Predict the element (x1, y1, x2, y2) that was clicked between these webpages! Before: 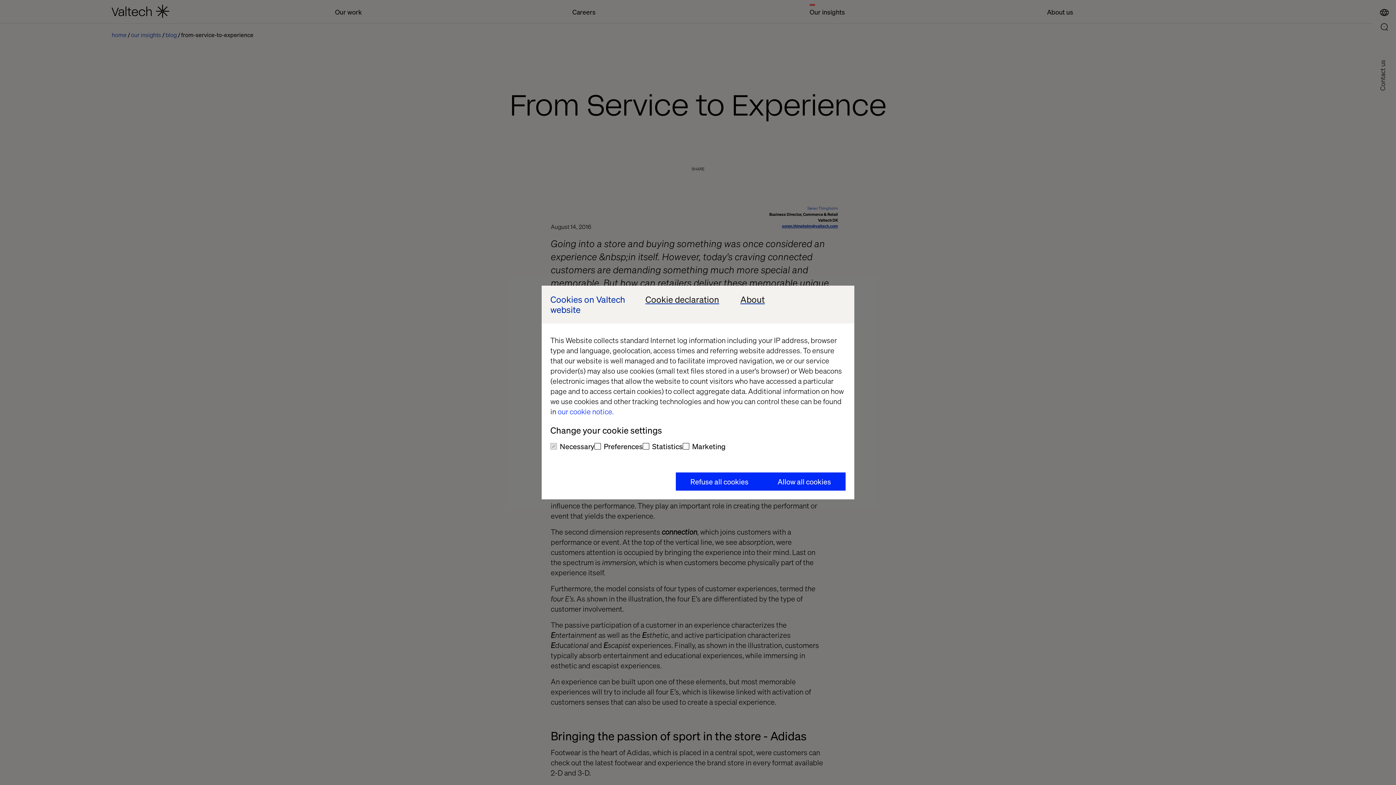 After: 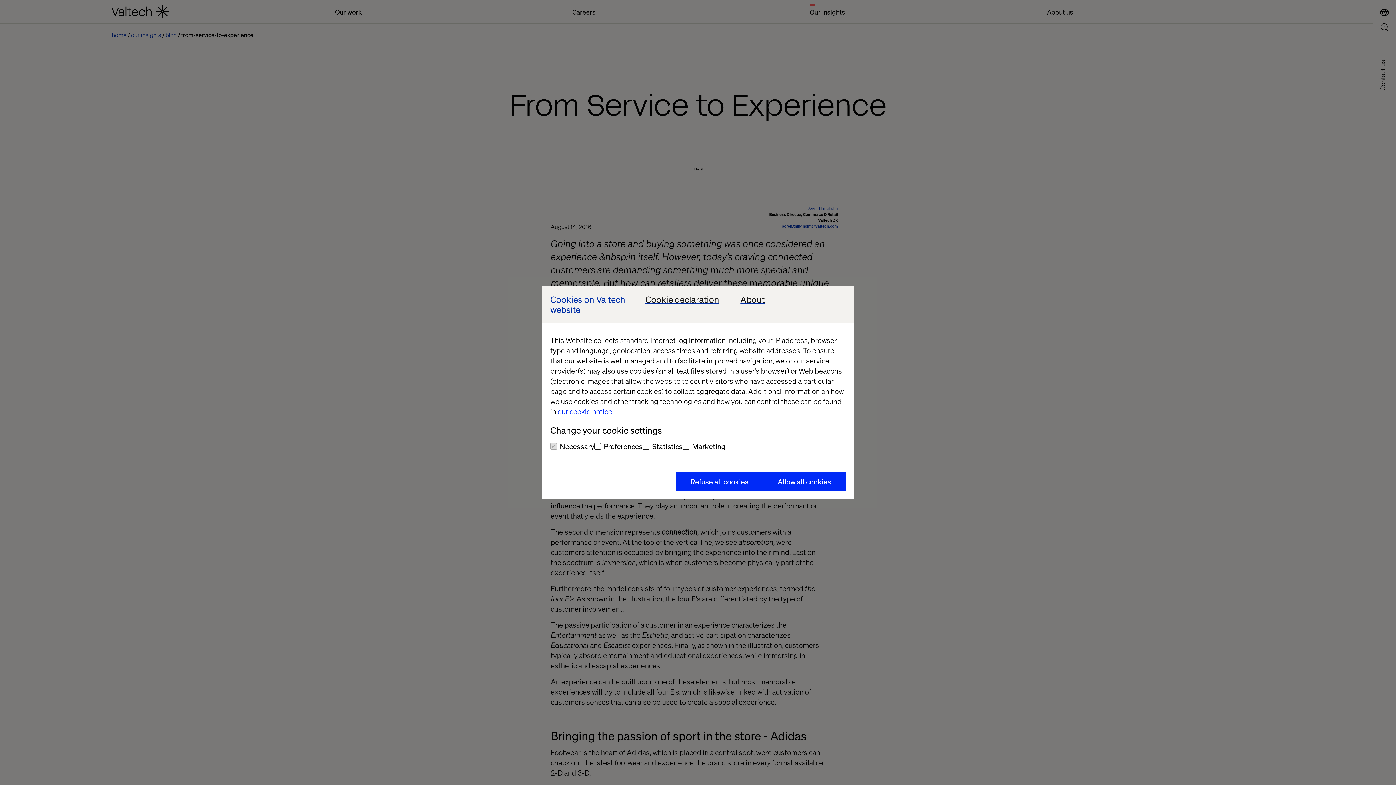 Action: bbox: (557, 406, 613, 416) label: our cookie notice.